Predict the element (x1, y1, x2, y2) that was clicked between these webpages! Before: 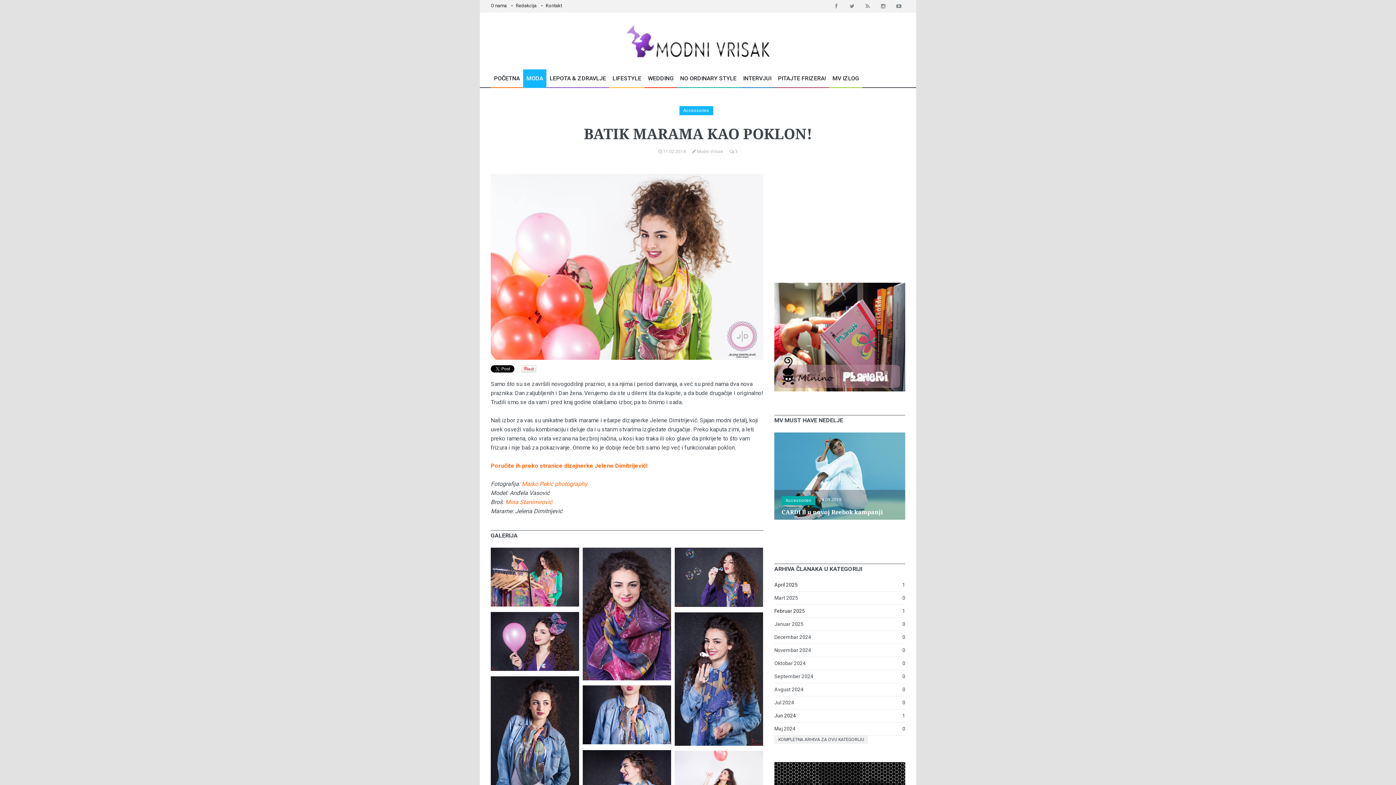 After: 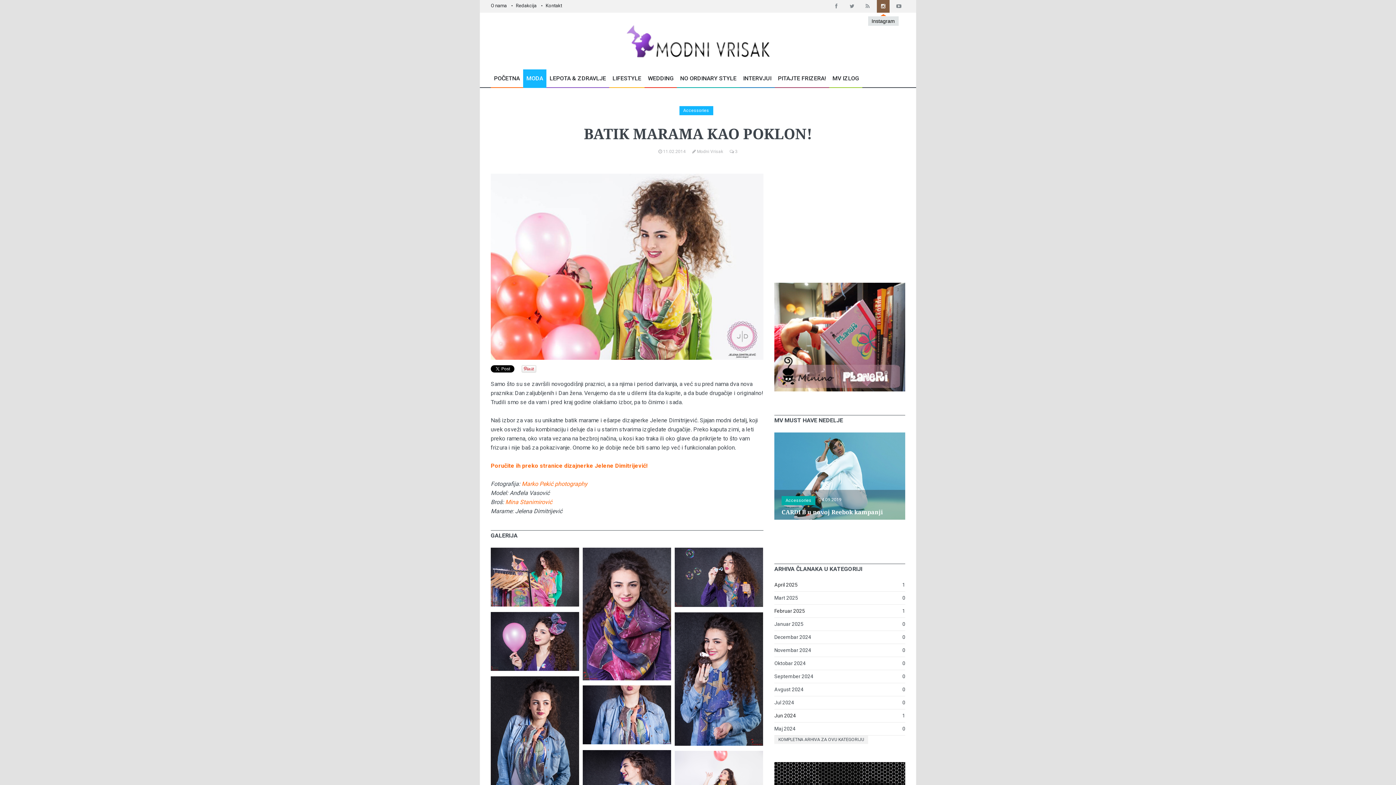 Action: bbox: (877, 0, 889, 12)